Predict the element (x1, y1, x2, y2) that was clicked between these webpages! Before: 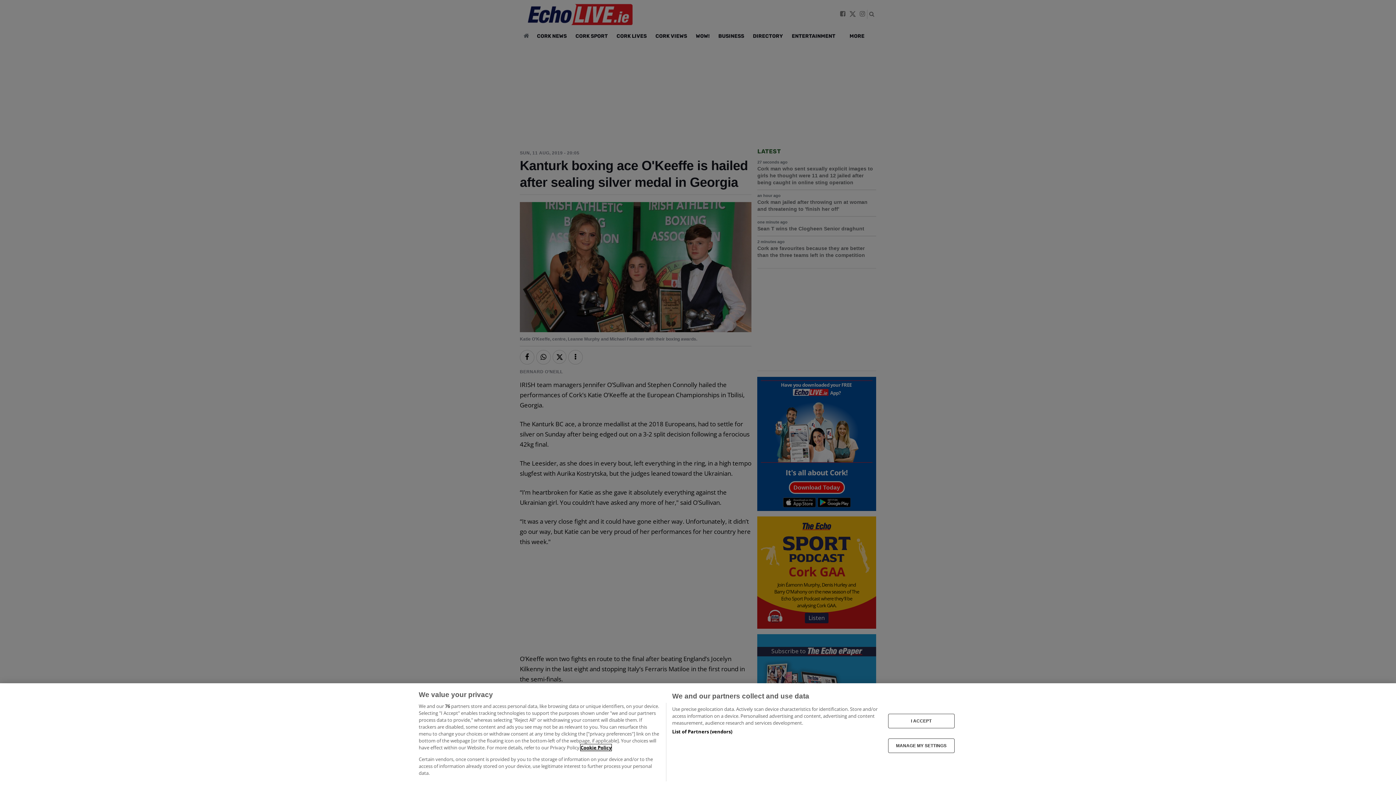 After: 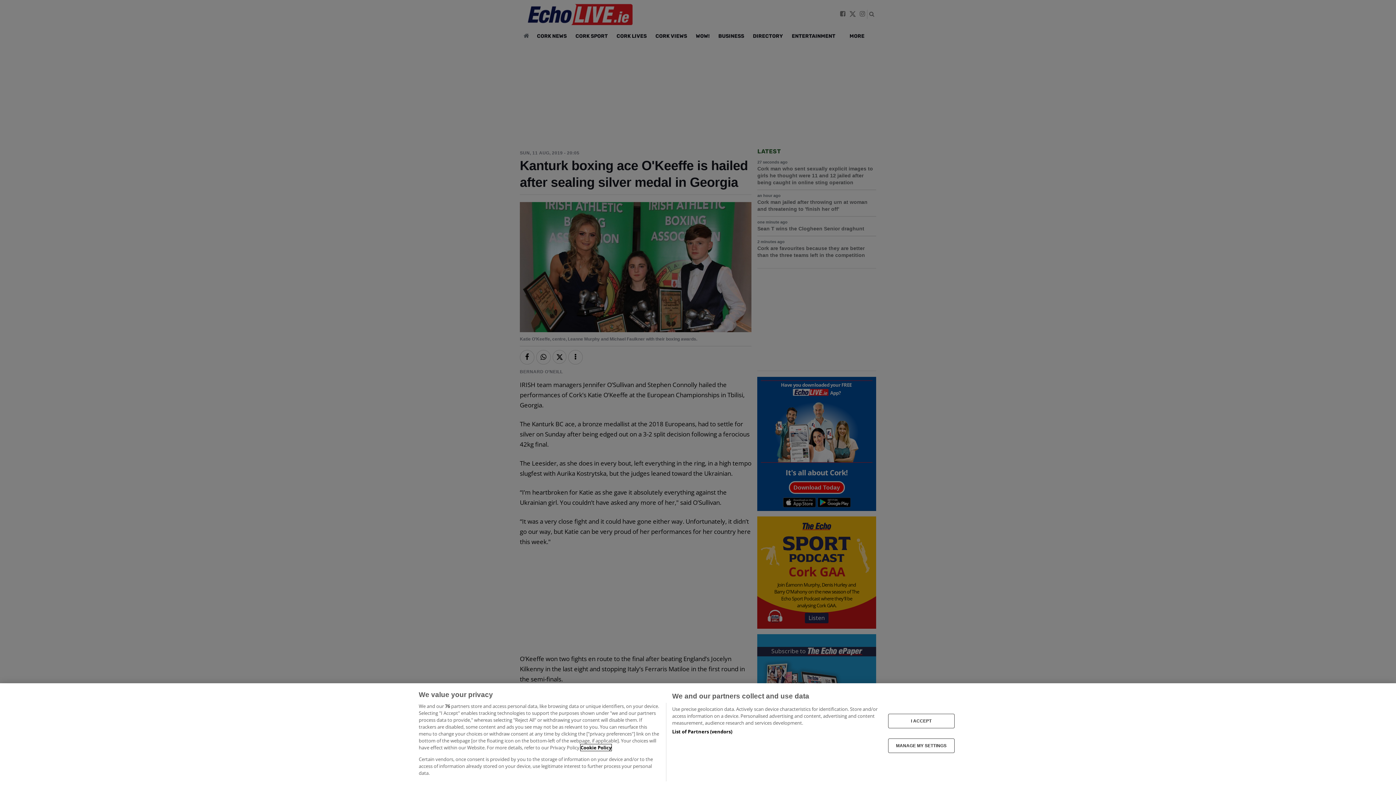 Action: bbox: (580, 744, 611, 751) label: More information about your privacy, opens in a new tab